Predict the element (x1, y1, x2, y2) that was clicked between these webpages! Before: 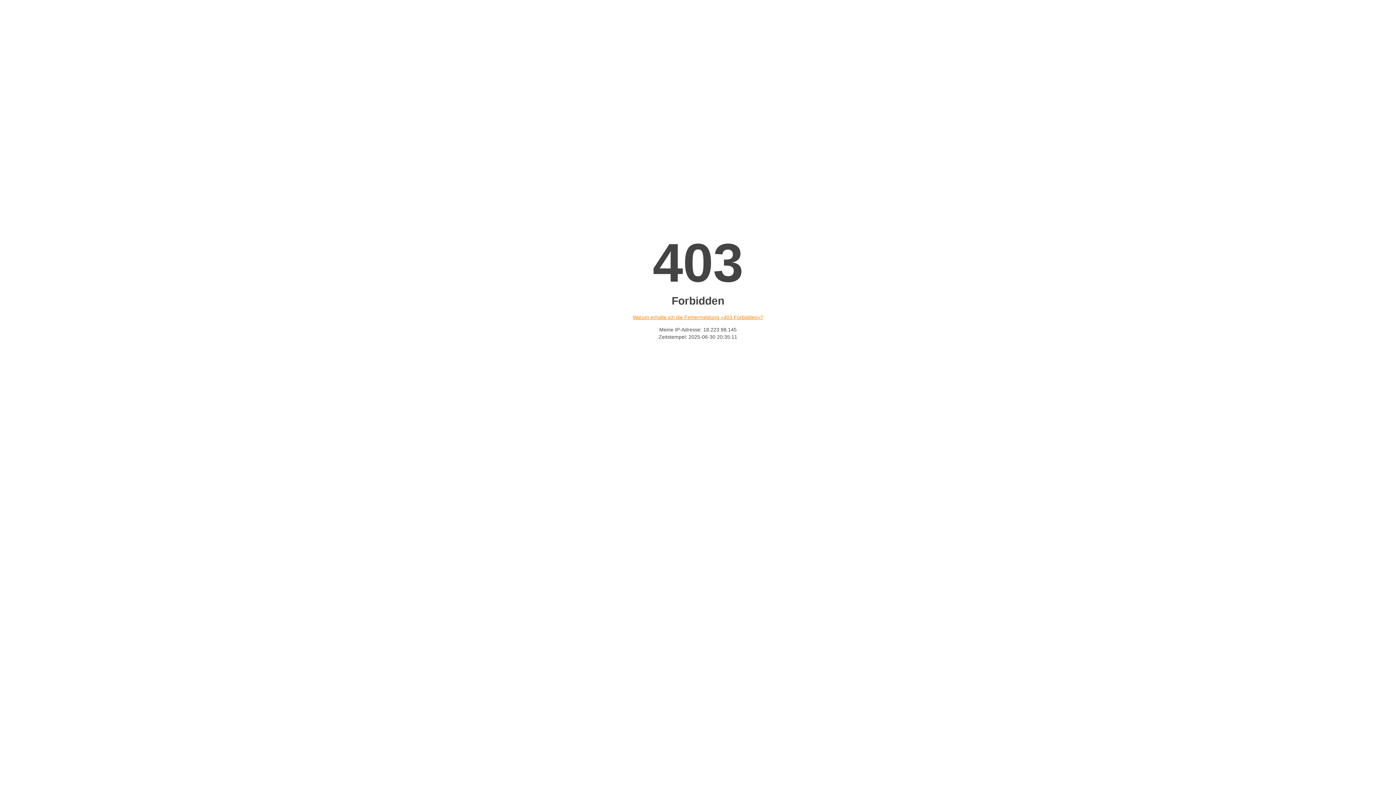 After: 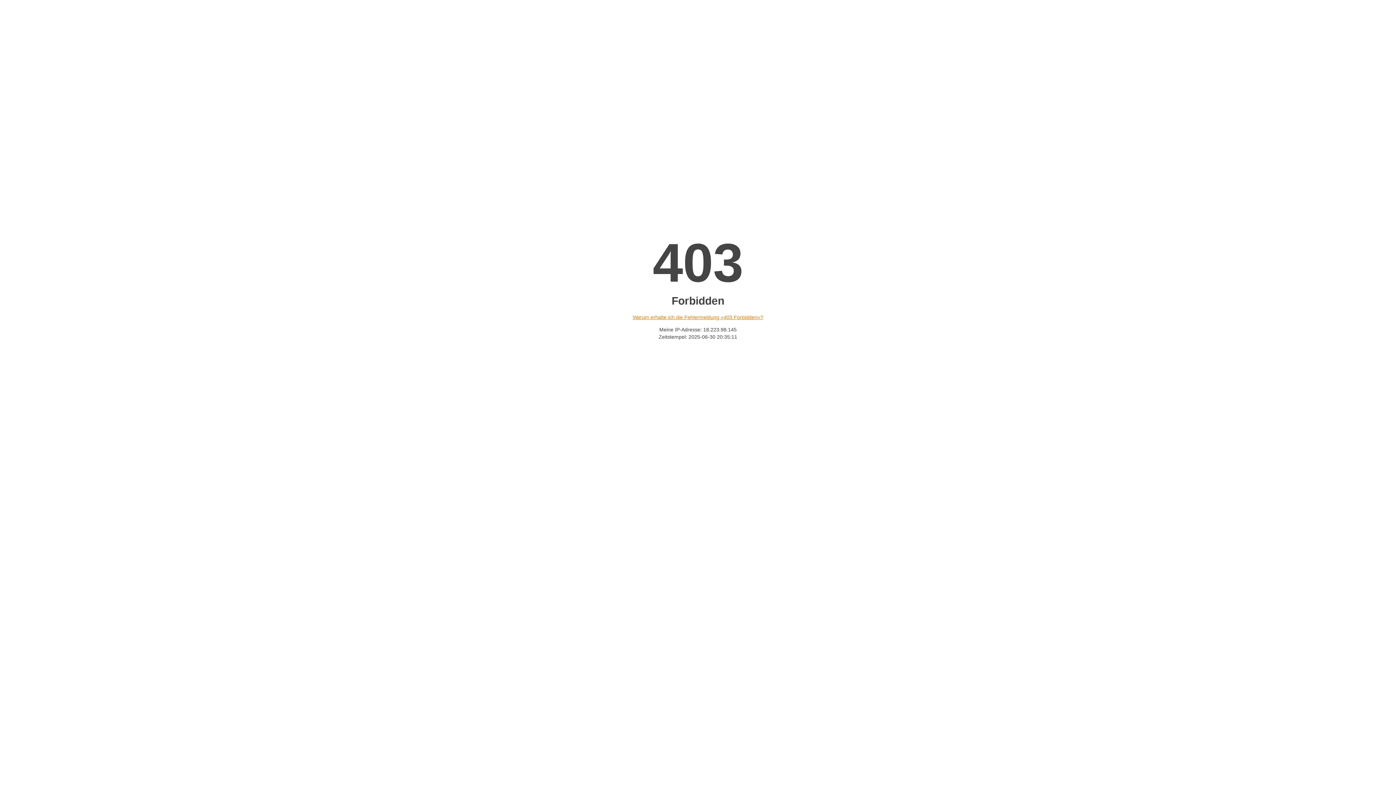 Action: bbox: (632, 314, 763, 320) label: Warum erhalte ich die Fehlermeldung «403 Forbidden»?